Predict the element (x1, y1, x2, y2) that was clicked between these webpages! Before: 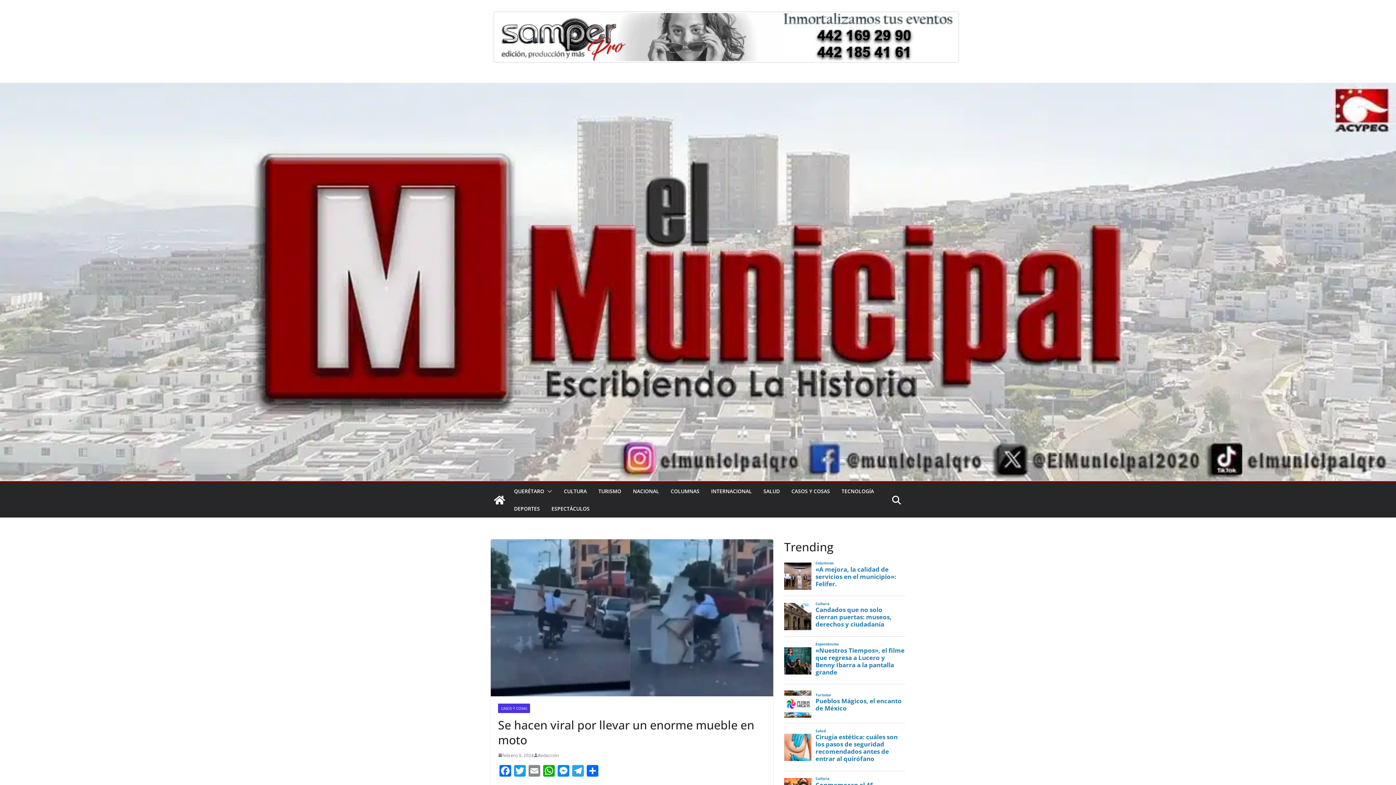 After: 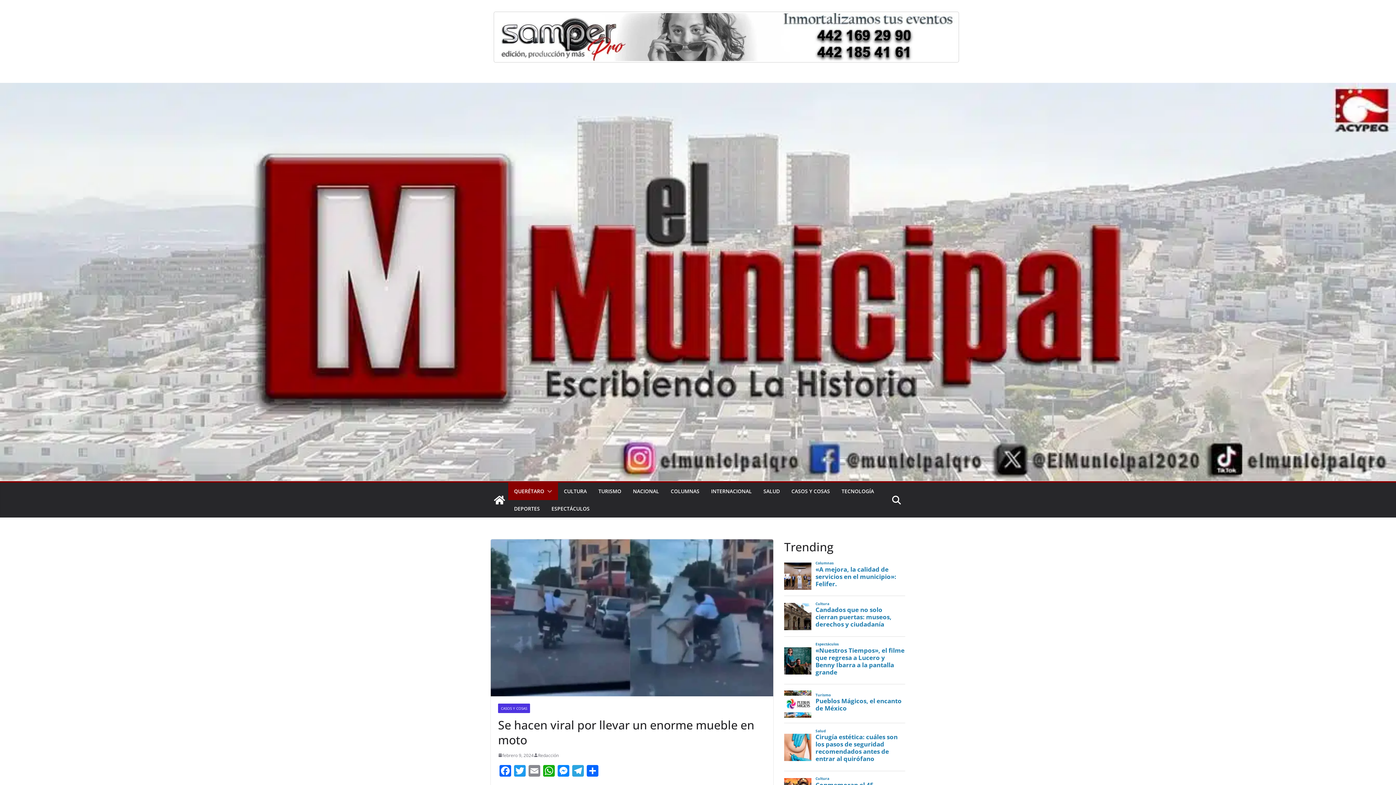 Action: bbox: (544, 486, 552, 496)